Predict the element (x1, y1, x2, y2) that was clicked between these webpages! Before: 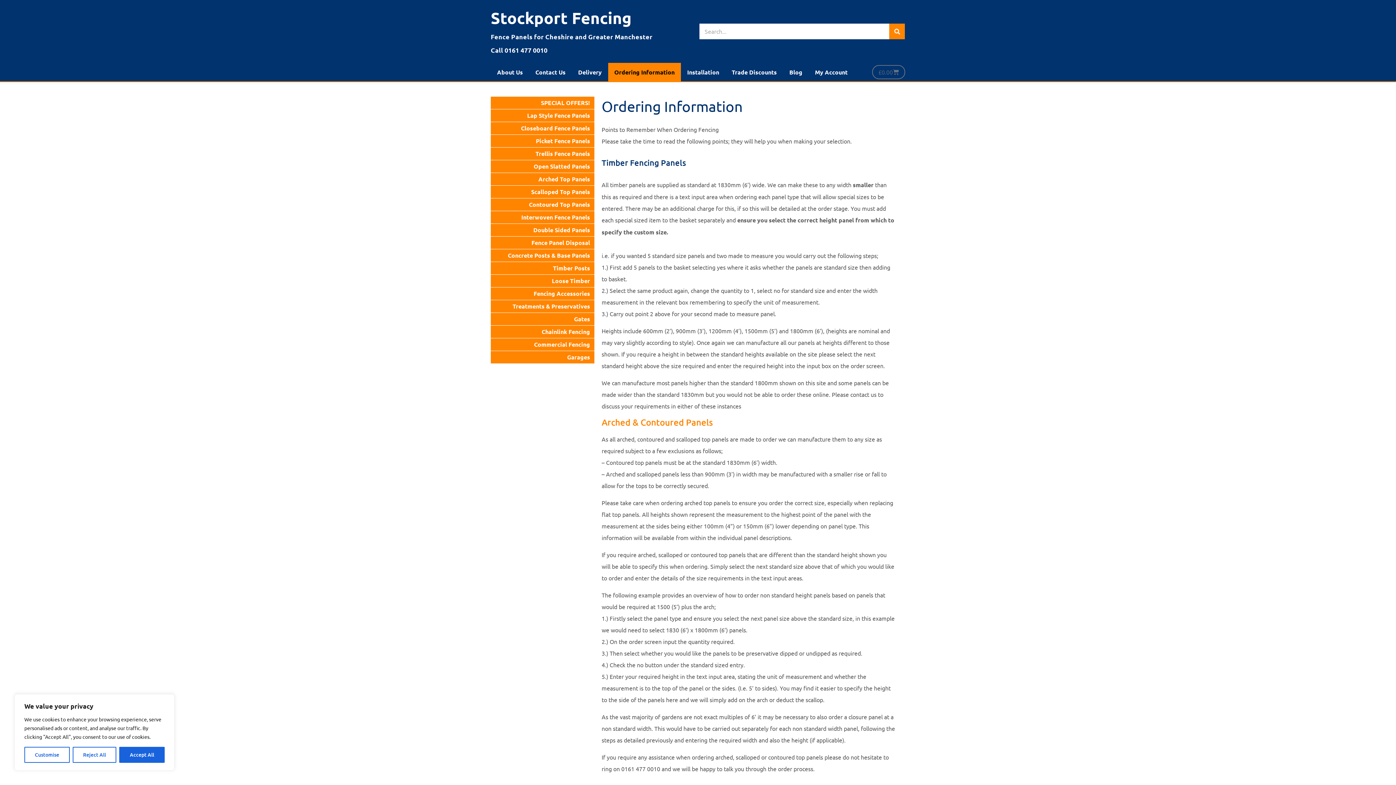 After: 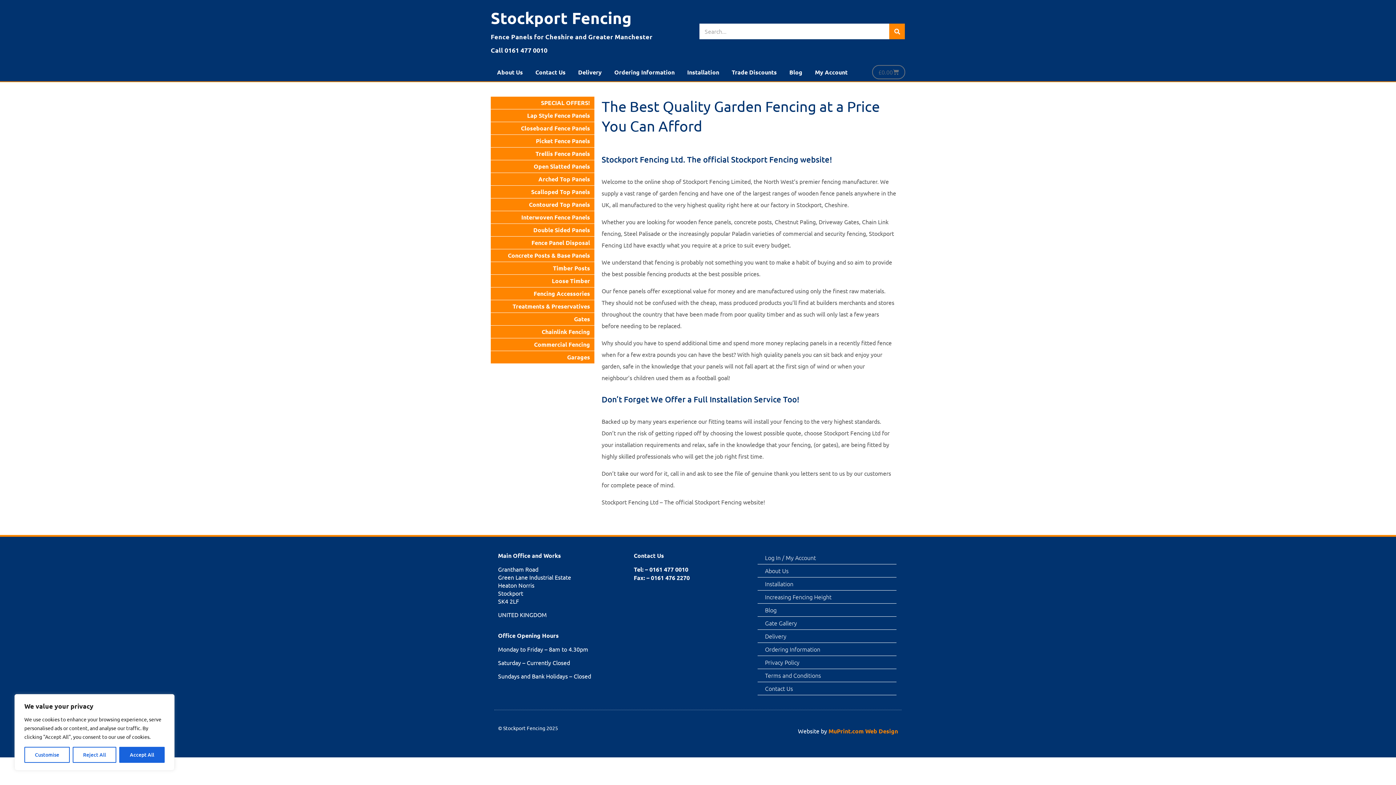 Action: bbox: (490, 45, 547, 54) label: Call 0161 477 0010